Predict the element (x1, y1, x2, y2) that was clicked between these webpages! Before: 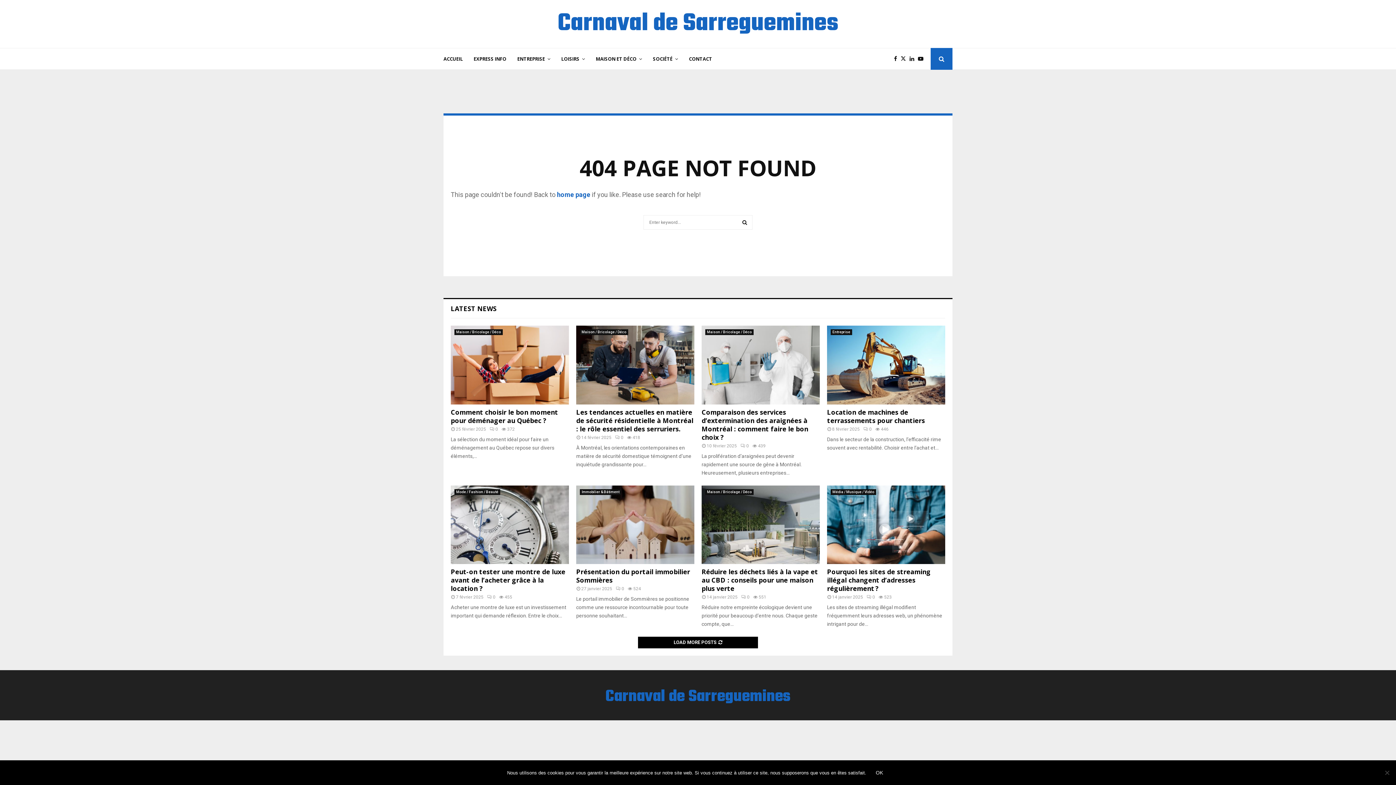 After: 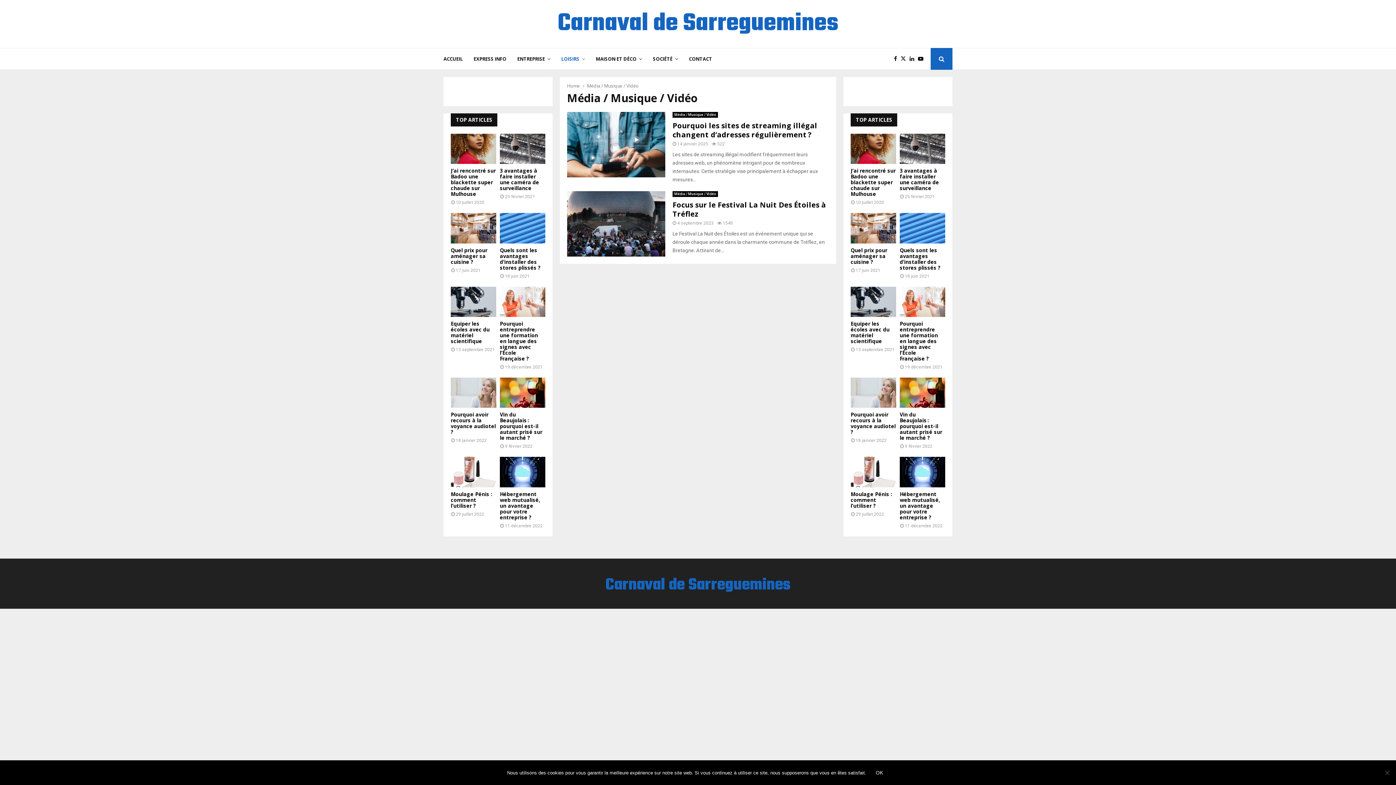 Action: label: Média / Musique / Vidéo bbox: (830, 489, 876, 495)